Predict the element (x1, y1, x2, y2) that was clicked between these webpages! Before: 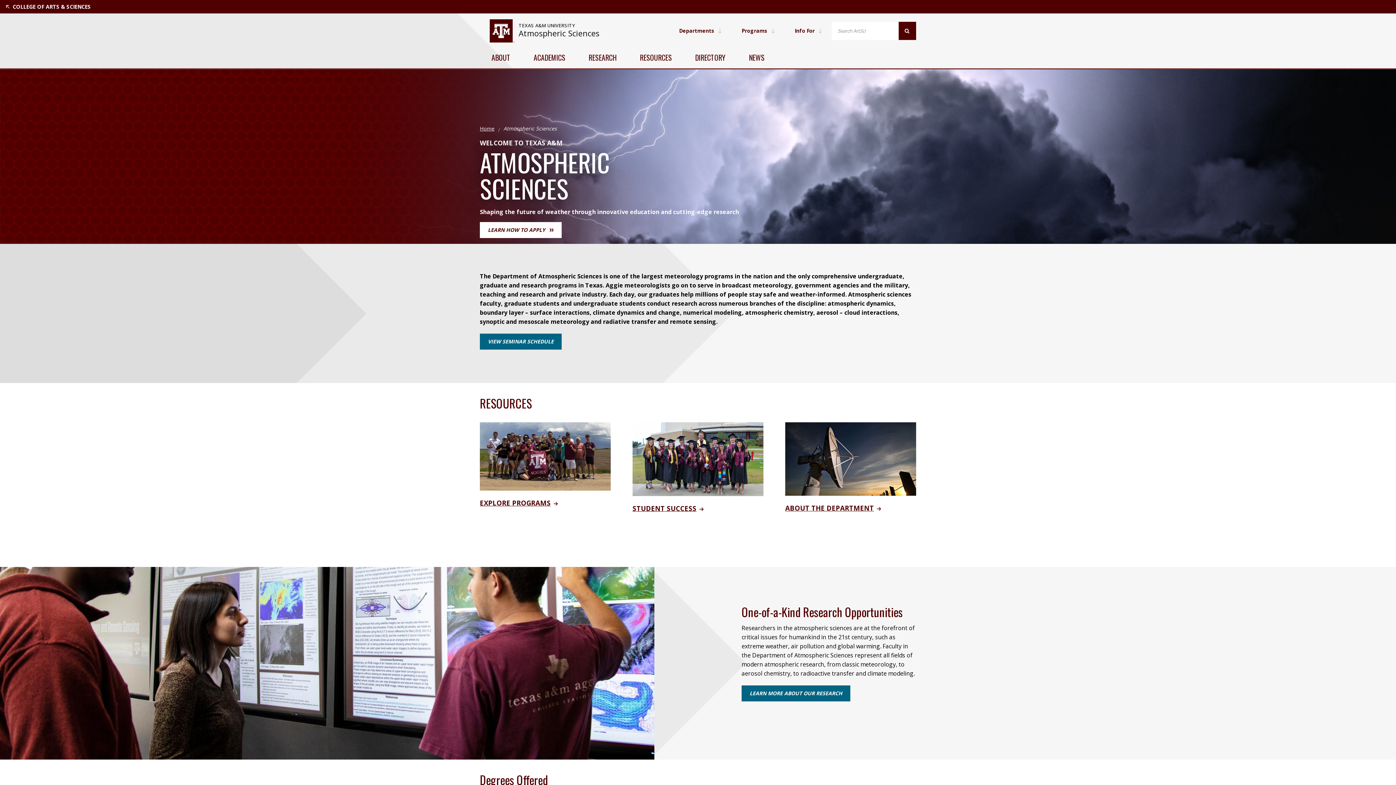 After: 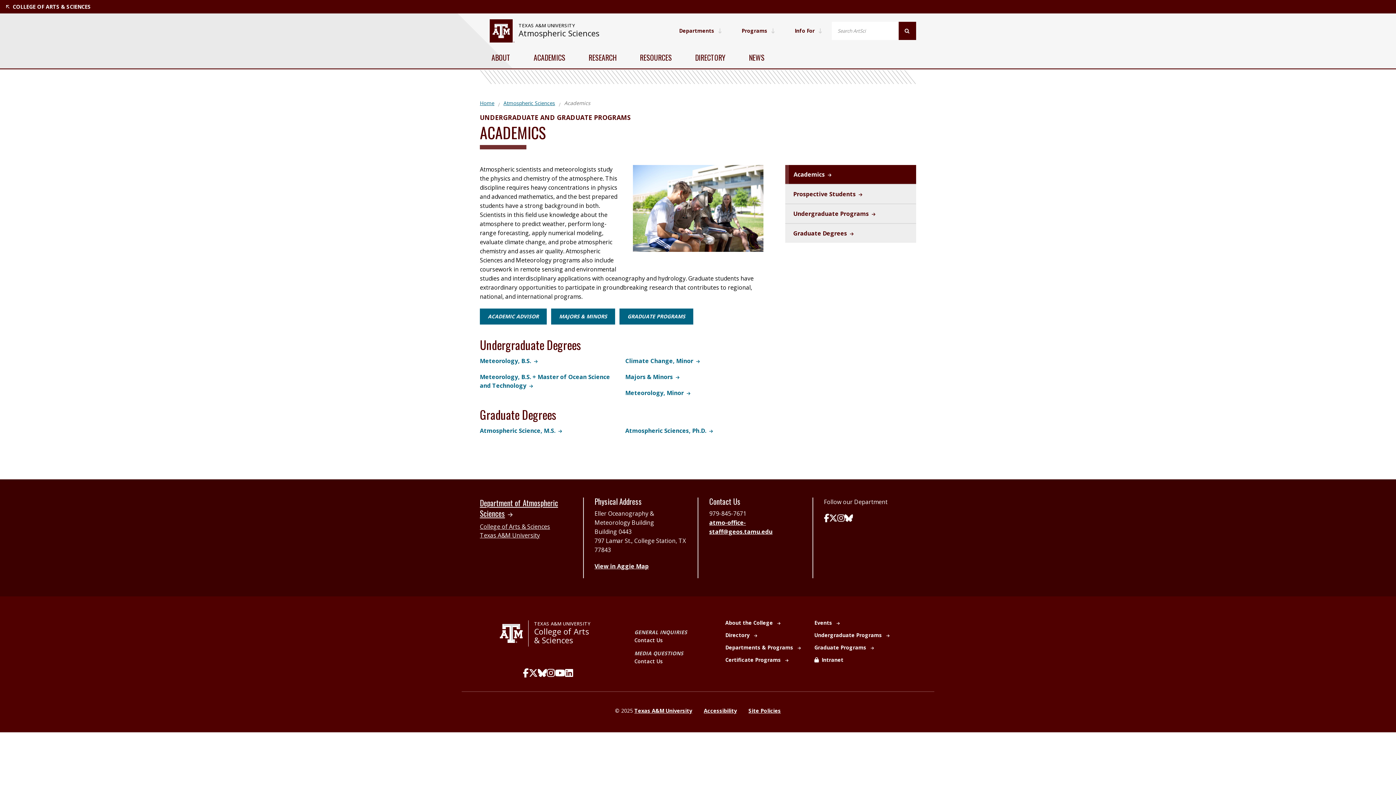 Action: bbox: (480, 452, 610, 460) label: Visit Explore Programs